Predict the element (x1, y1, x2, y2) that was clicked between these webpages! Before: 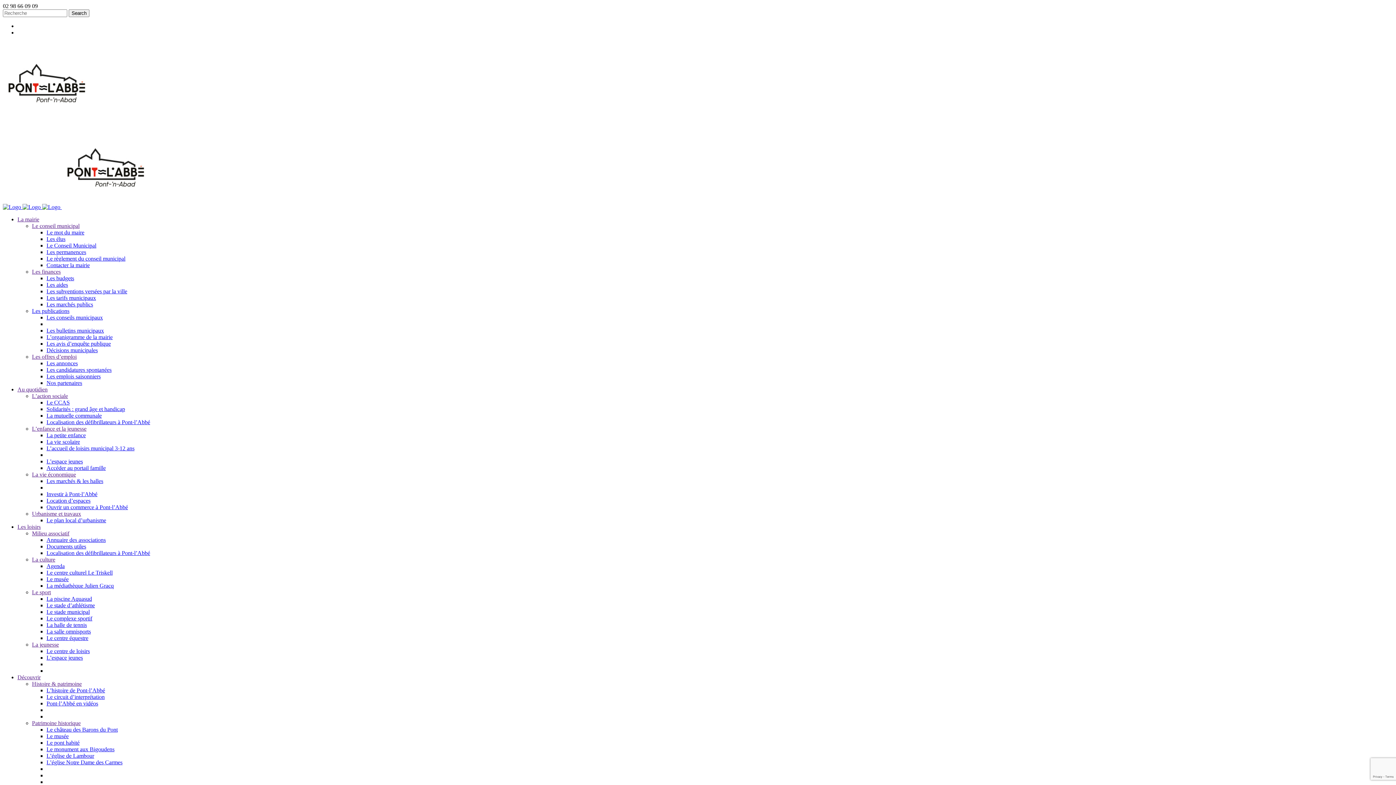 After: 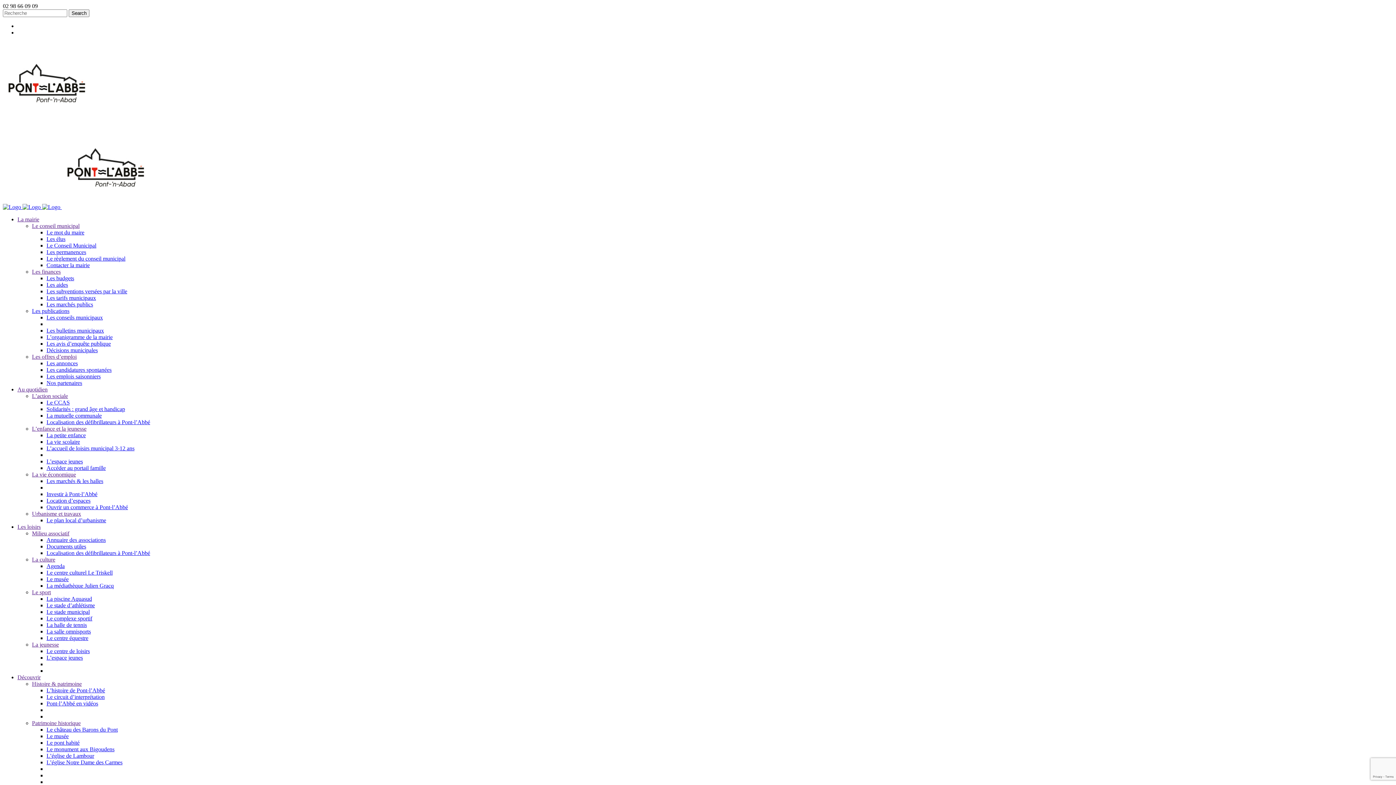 Action: label: Les permanences bbox: (46, 249, 86, 255)